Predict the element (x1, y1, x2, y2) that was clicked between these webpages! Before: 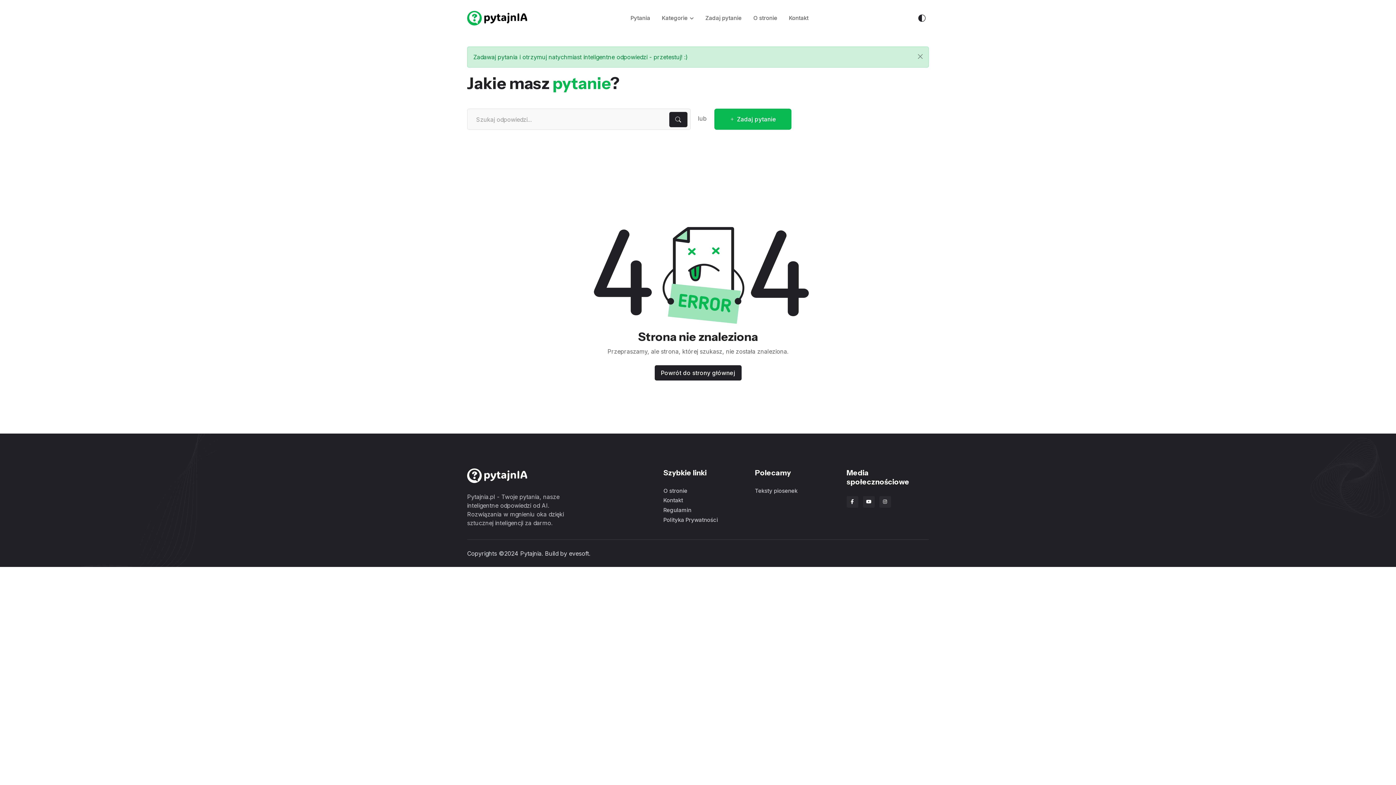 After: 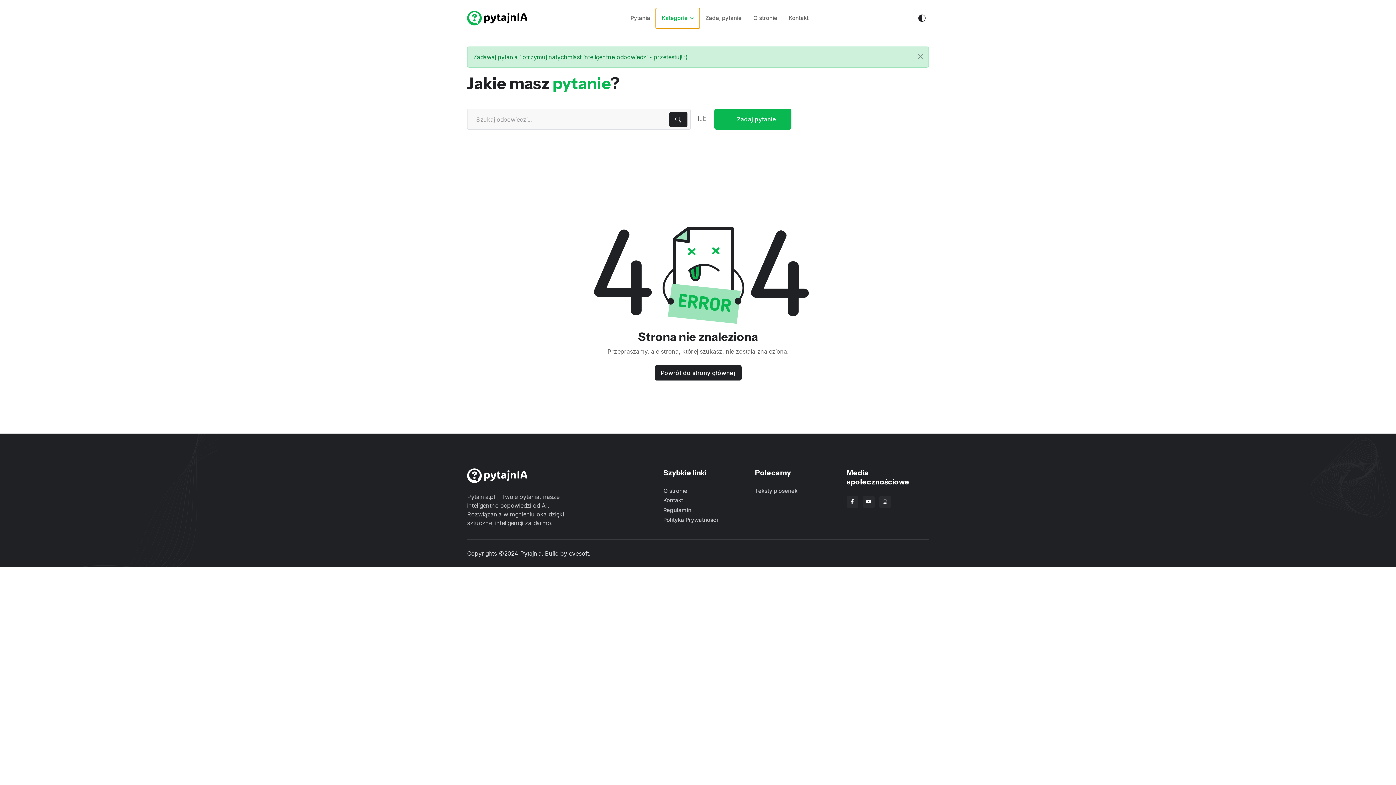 Action: label: Kategorie bbox: (656, 8, 699, 28)